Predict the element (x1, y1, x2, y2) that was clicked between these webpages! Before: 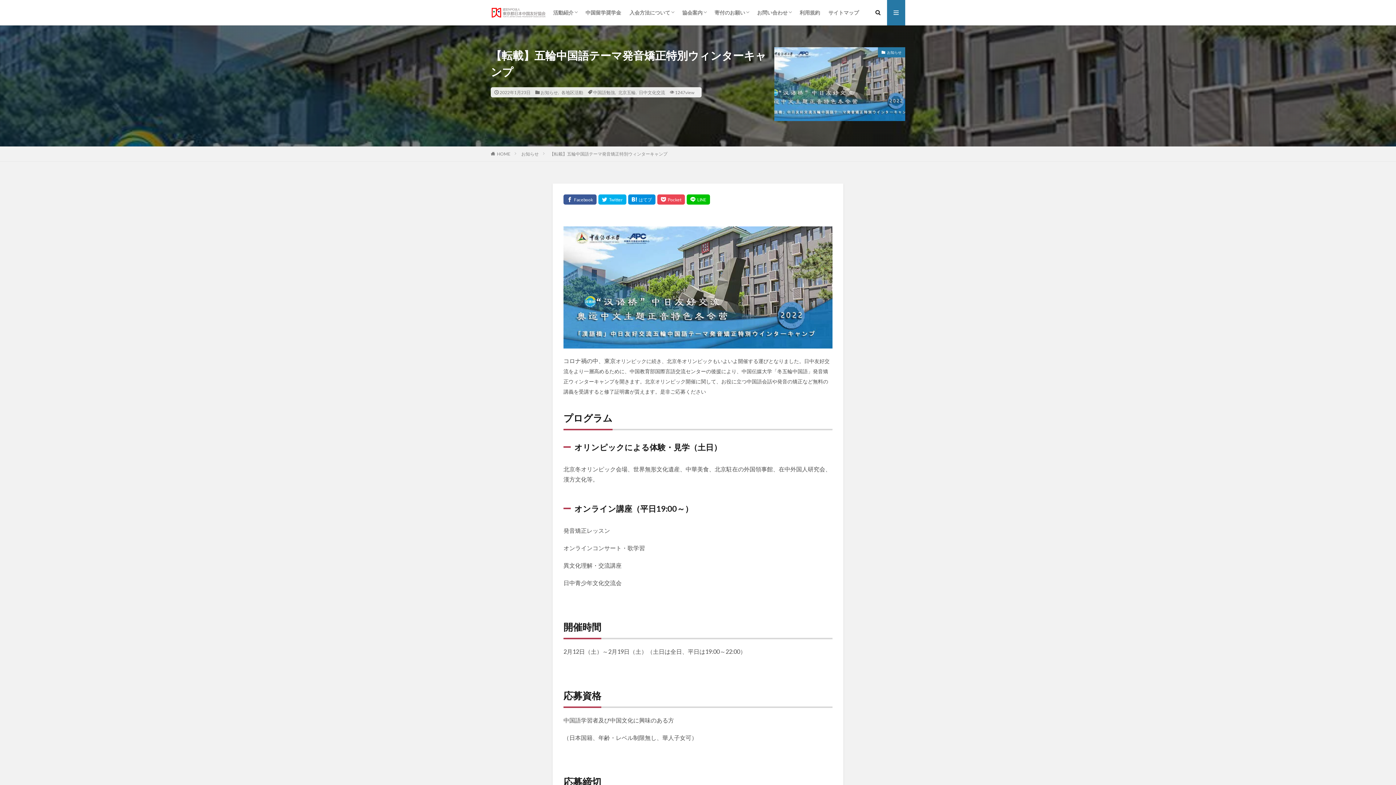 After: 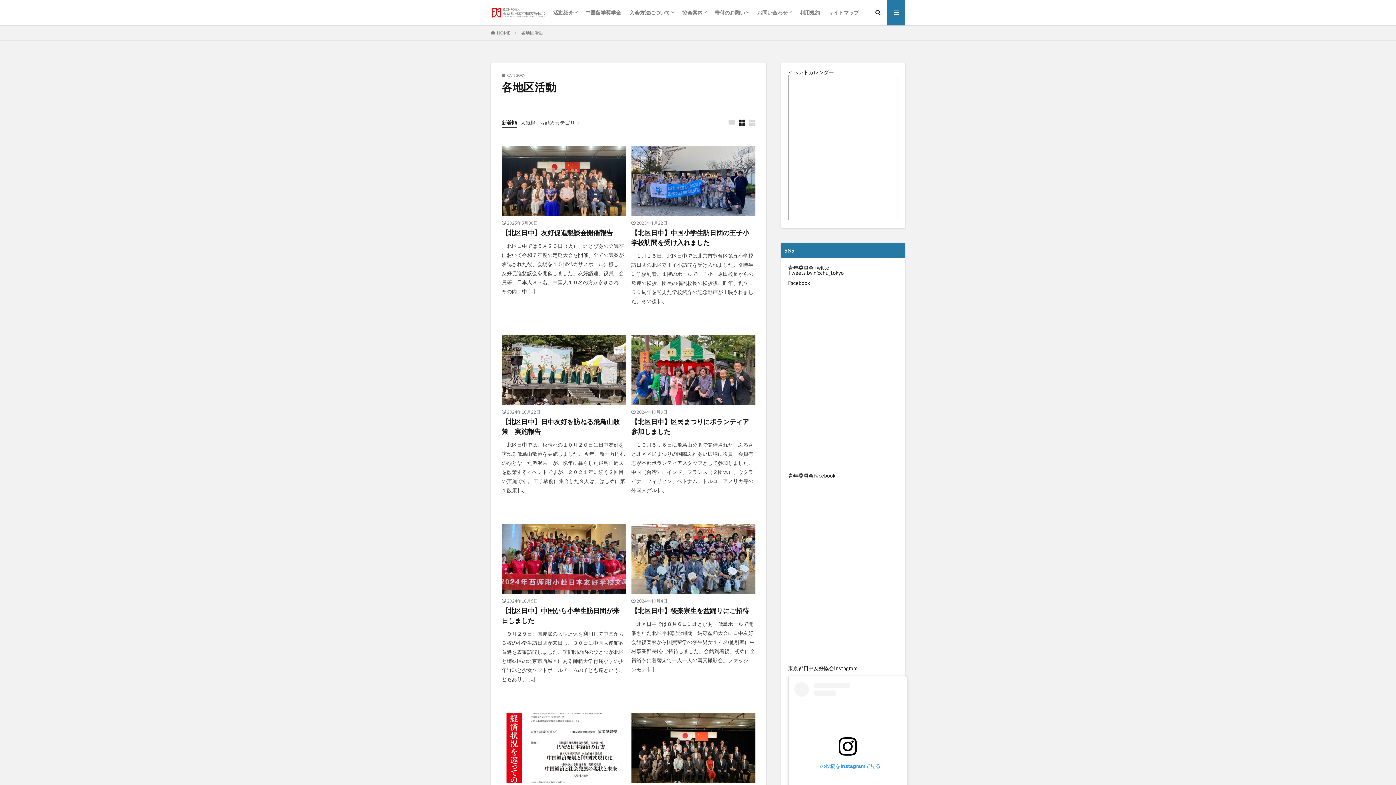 Action: bbox: (561, 90, 583, 94) label: 各地区活動